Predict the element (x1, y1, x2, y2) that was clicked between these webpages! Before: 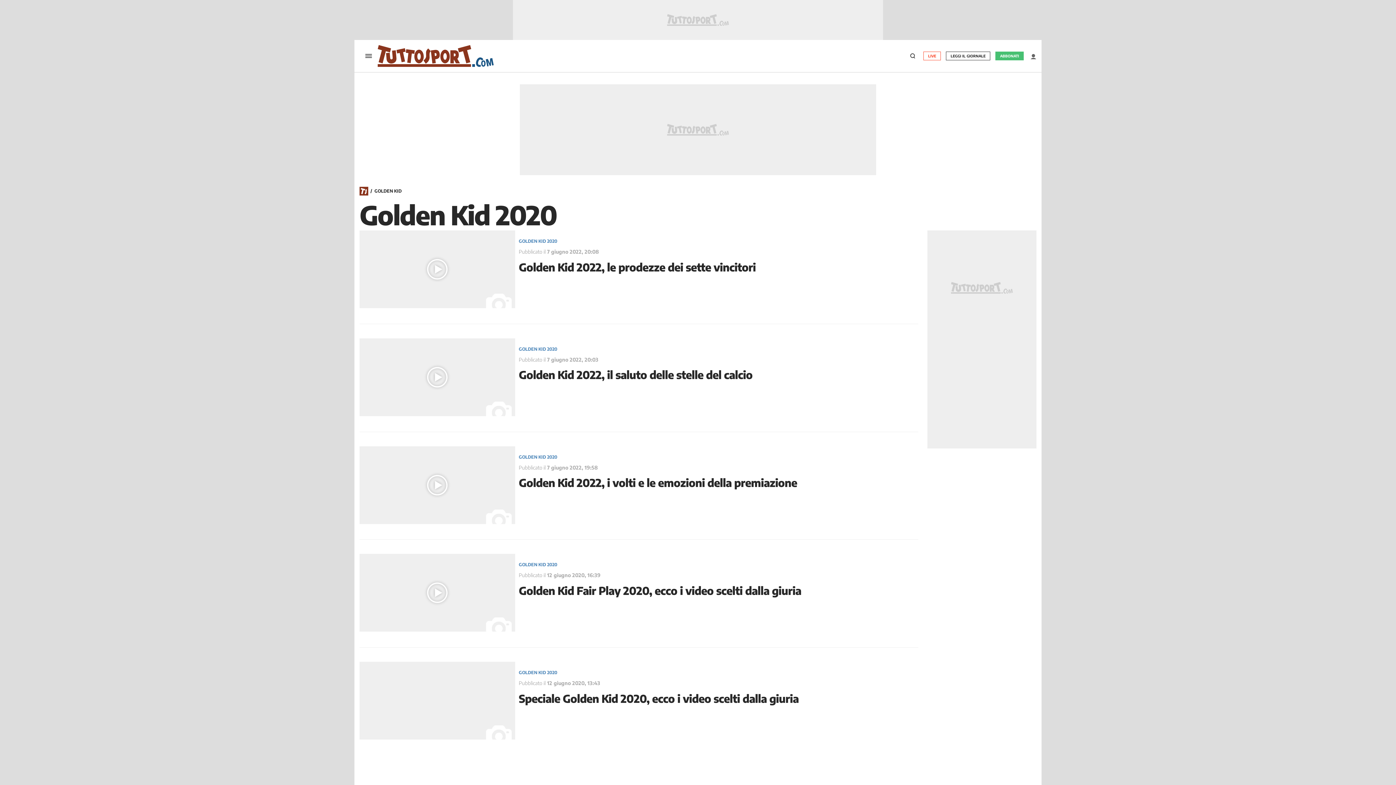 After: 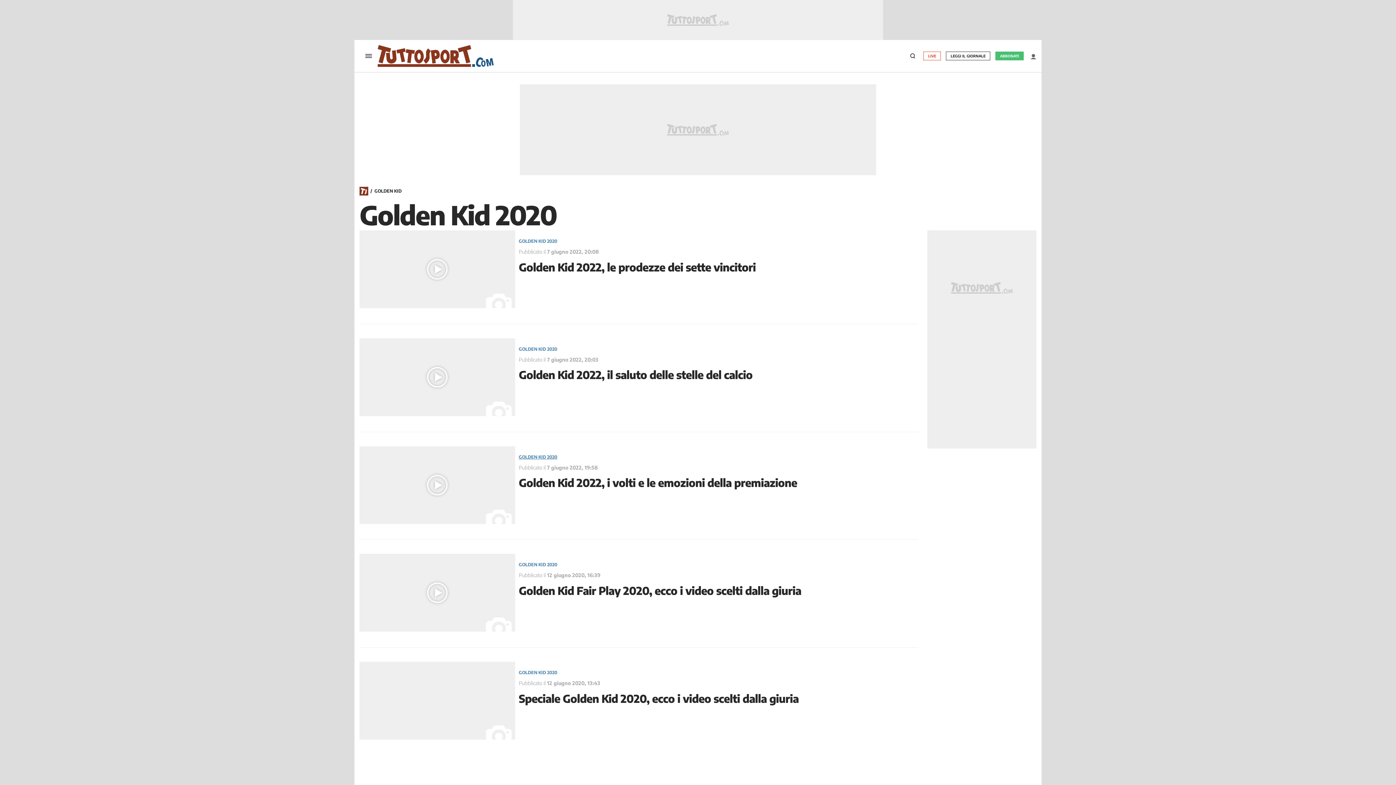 Action: bbox: (518, 455, 557, 459) label: GOLDEN KID 2020